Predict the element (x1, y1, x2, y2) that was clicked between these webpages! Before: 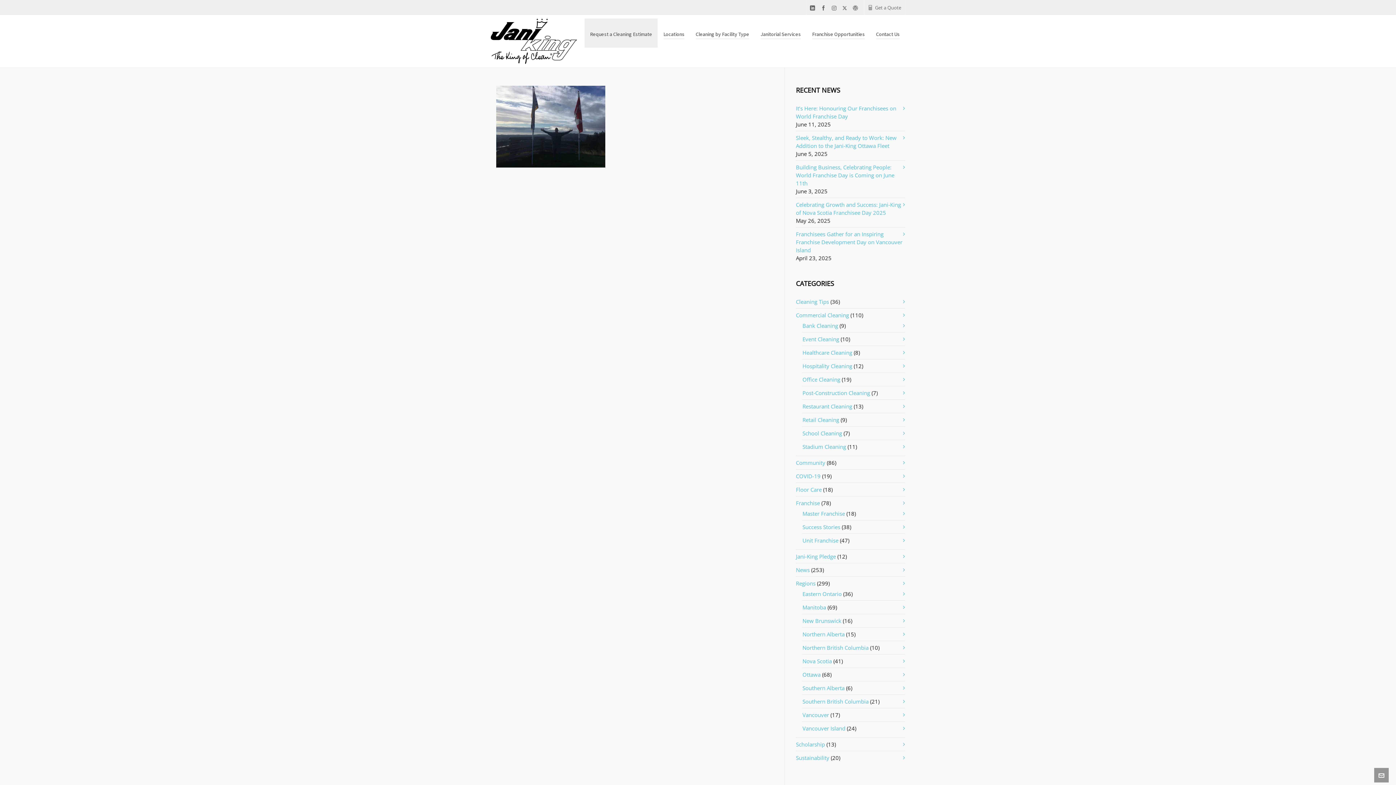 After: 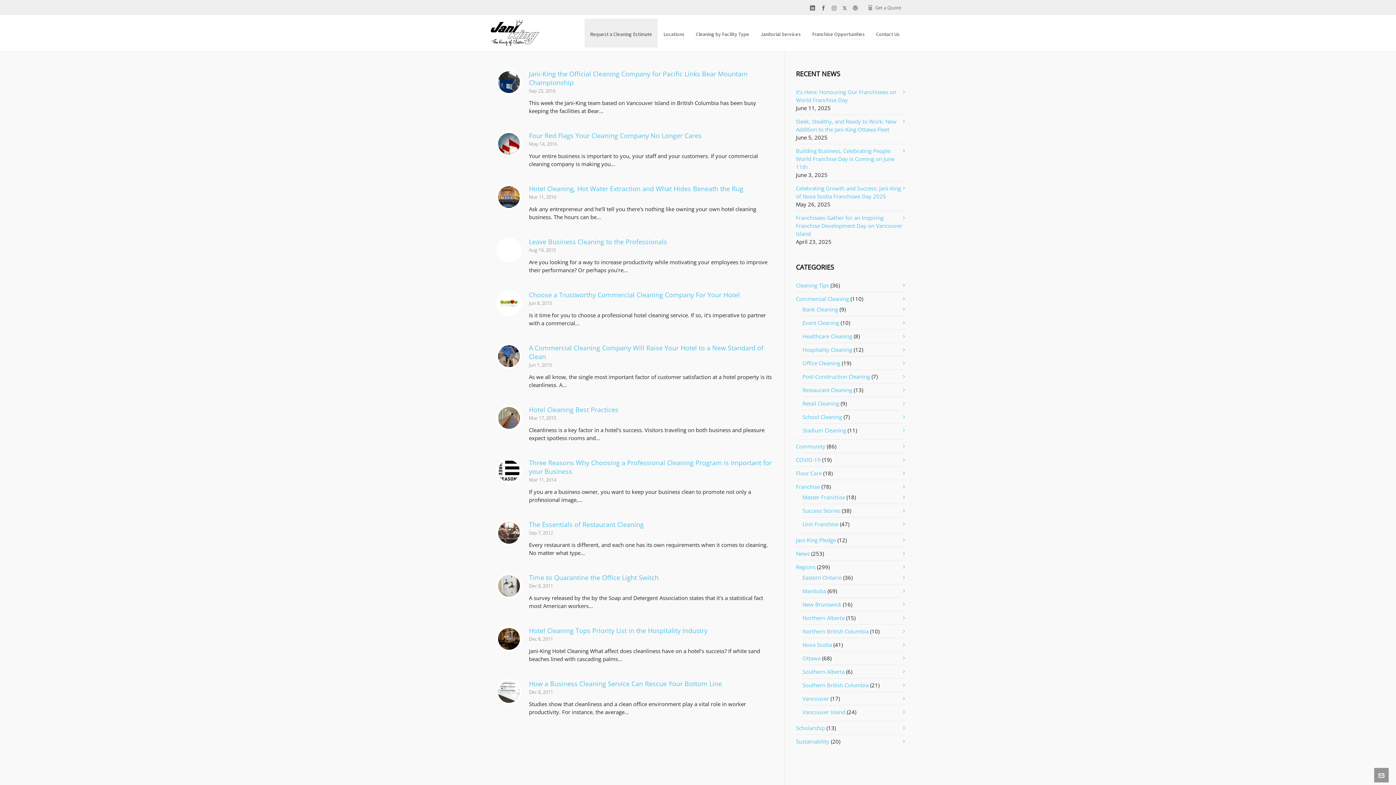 Action: bbox: (802, 362, 852, 369) label: Hospitality Cleaning